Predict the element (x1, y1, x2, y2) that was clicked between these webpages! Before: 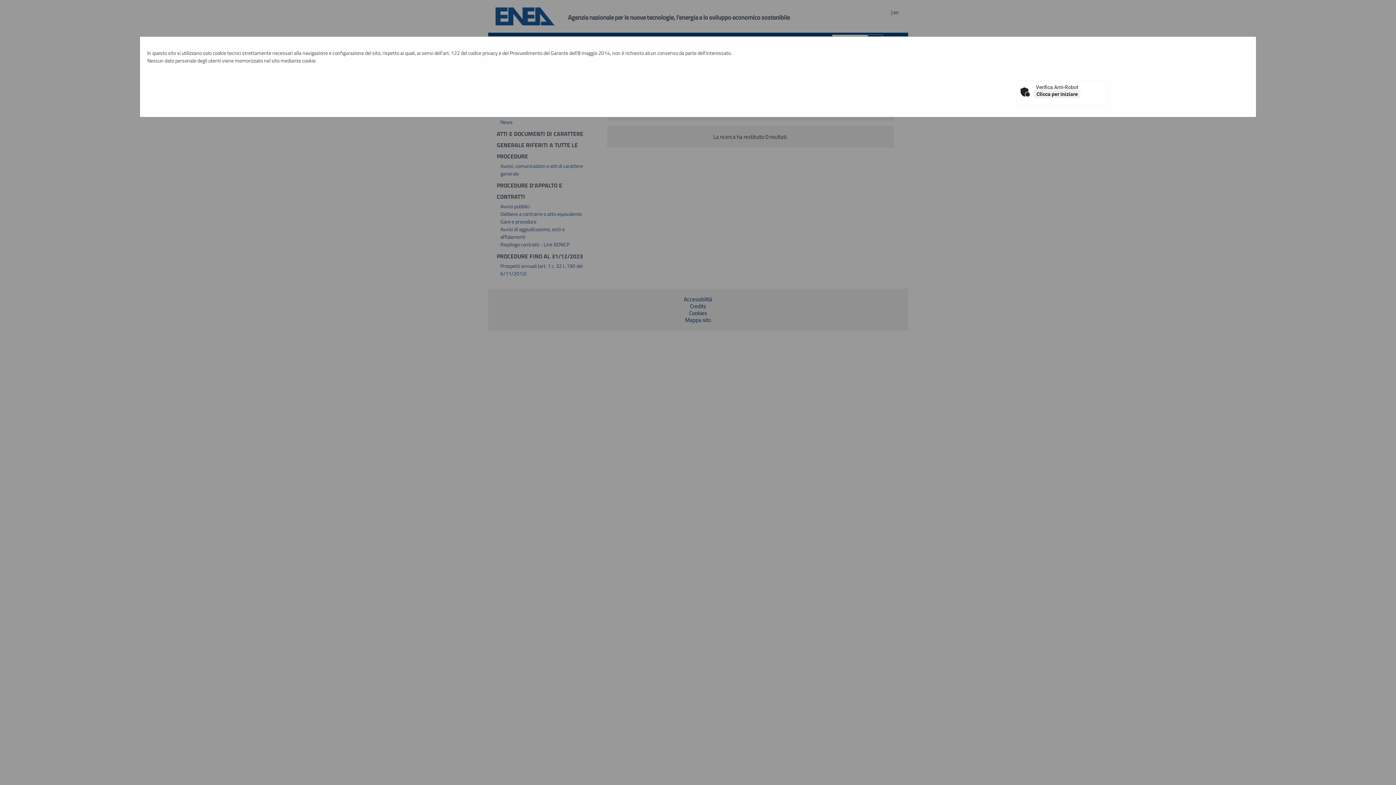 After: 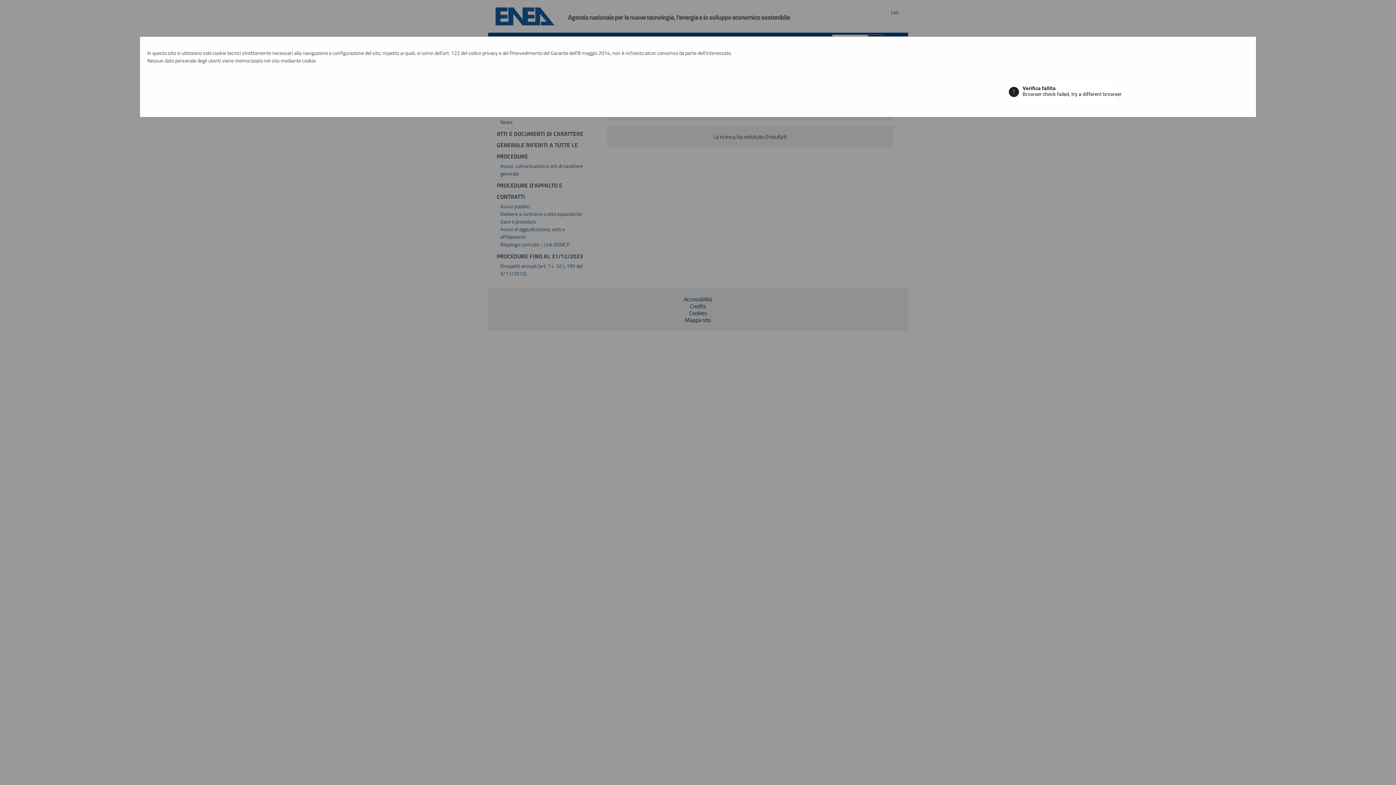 Action: bbox: (1034, 90, 1080, 98) label: Clicca per iniziare